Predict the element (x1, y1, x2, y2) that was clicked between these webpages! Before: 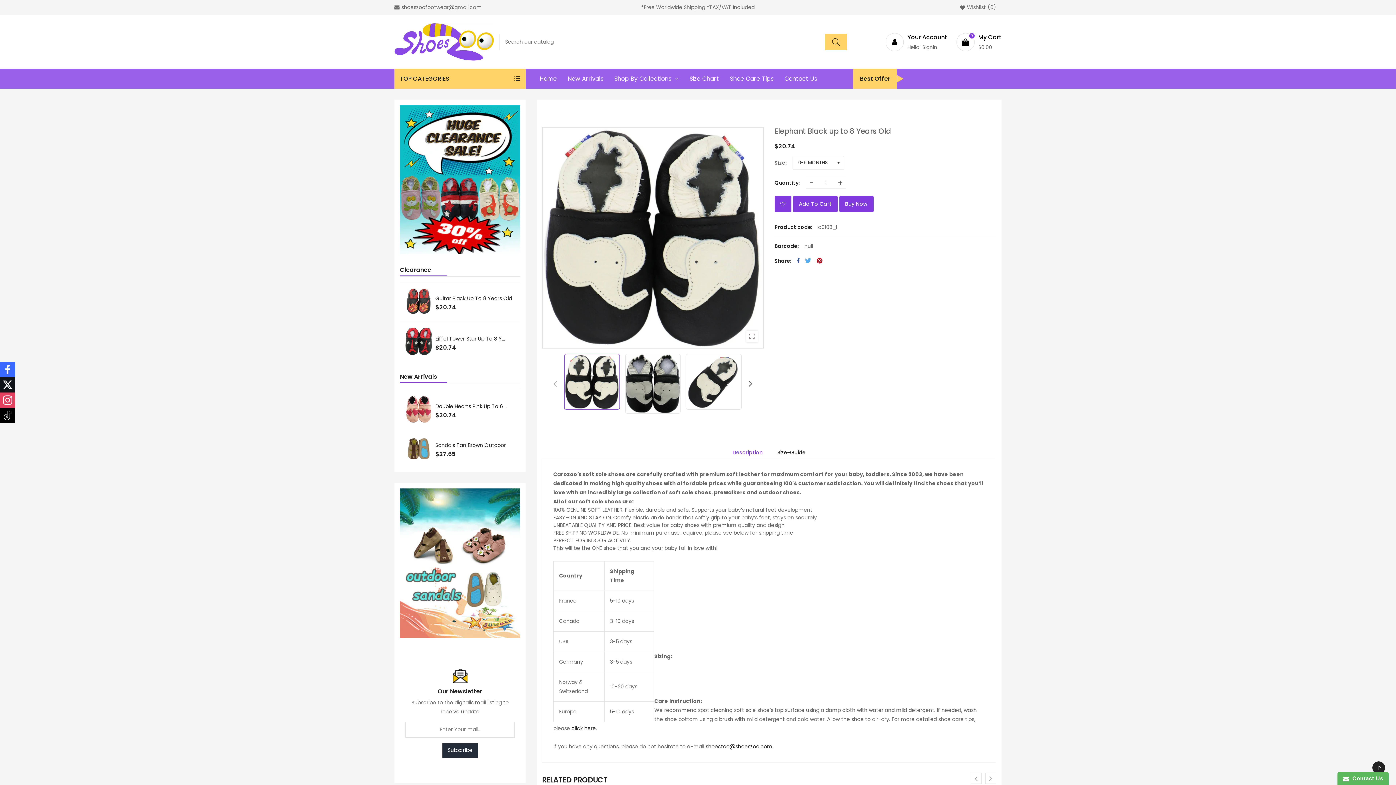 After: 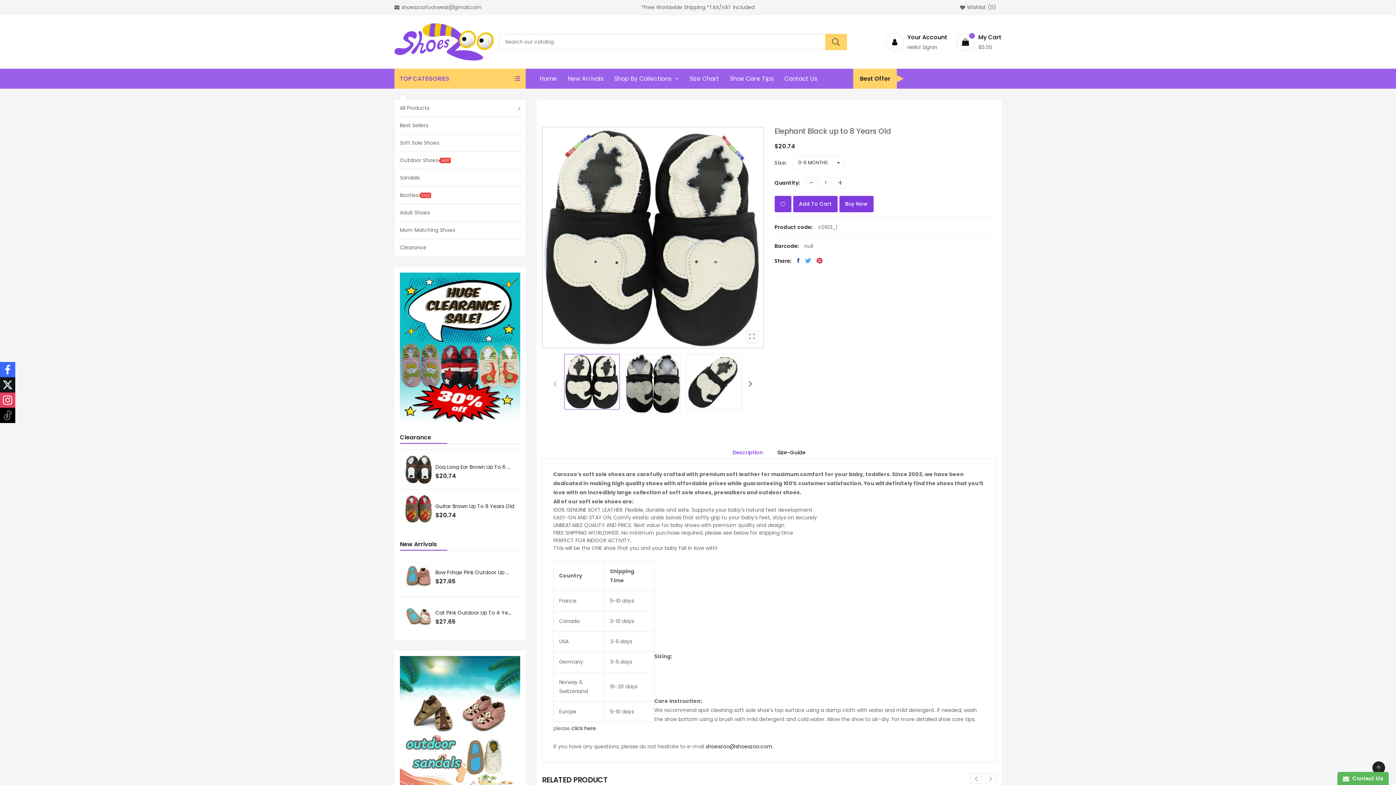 Action: label: TOP CATEGORIES bbox: (394, 68, 525, 88)